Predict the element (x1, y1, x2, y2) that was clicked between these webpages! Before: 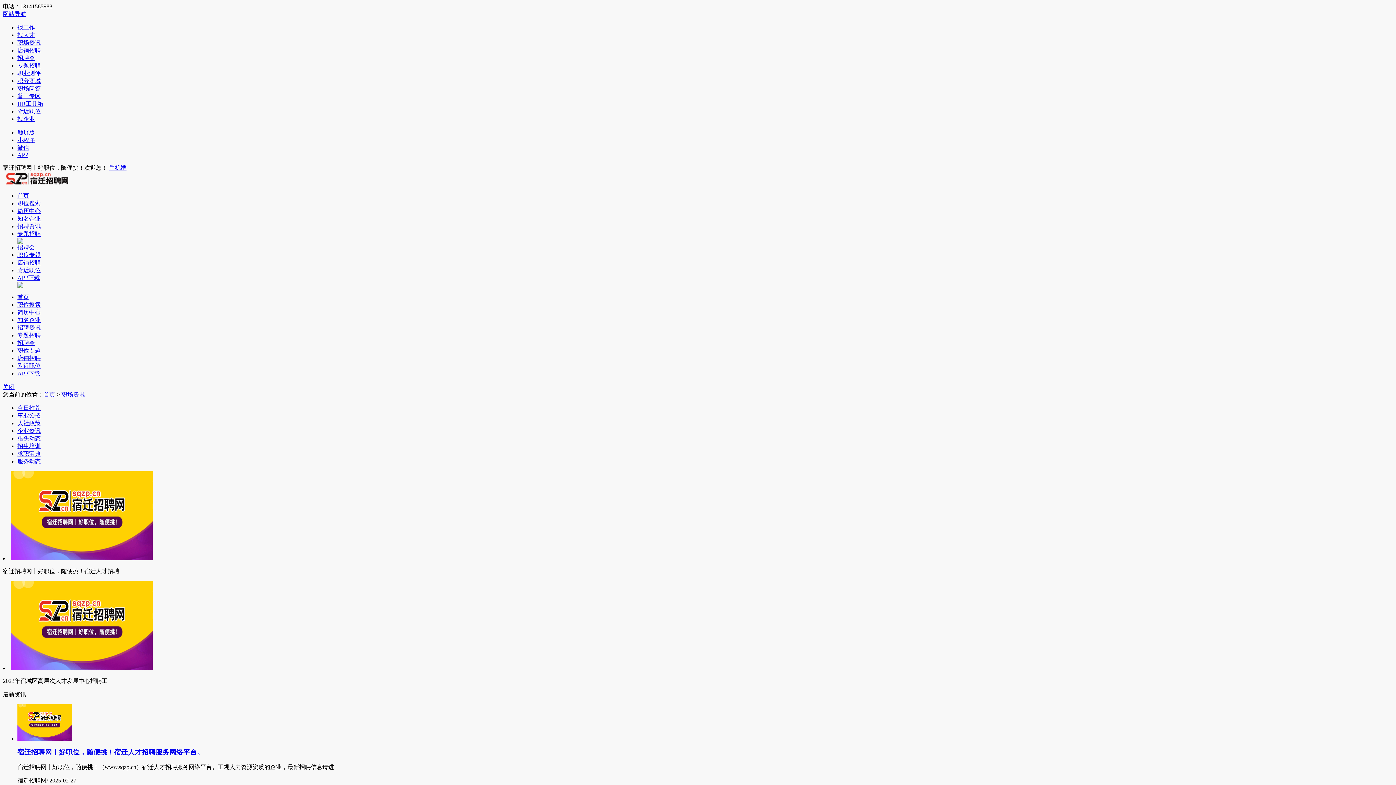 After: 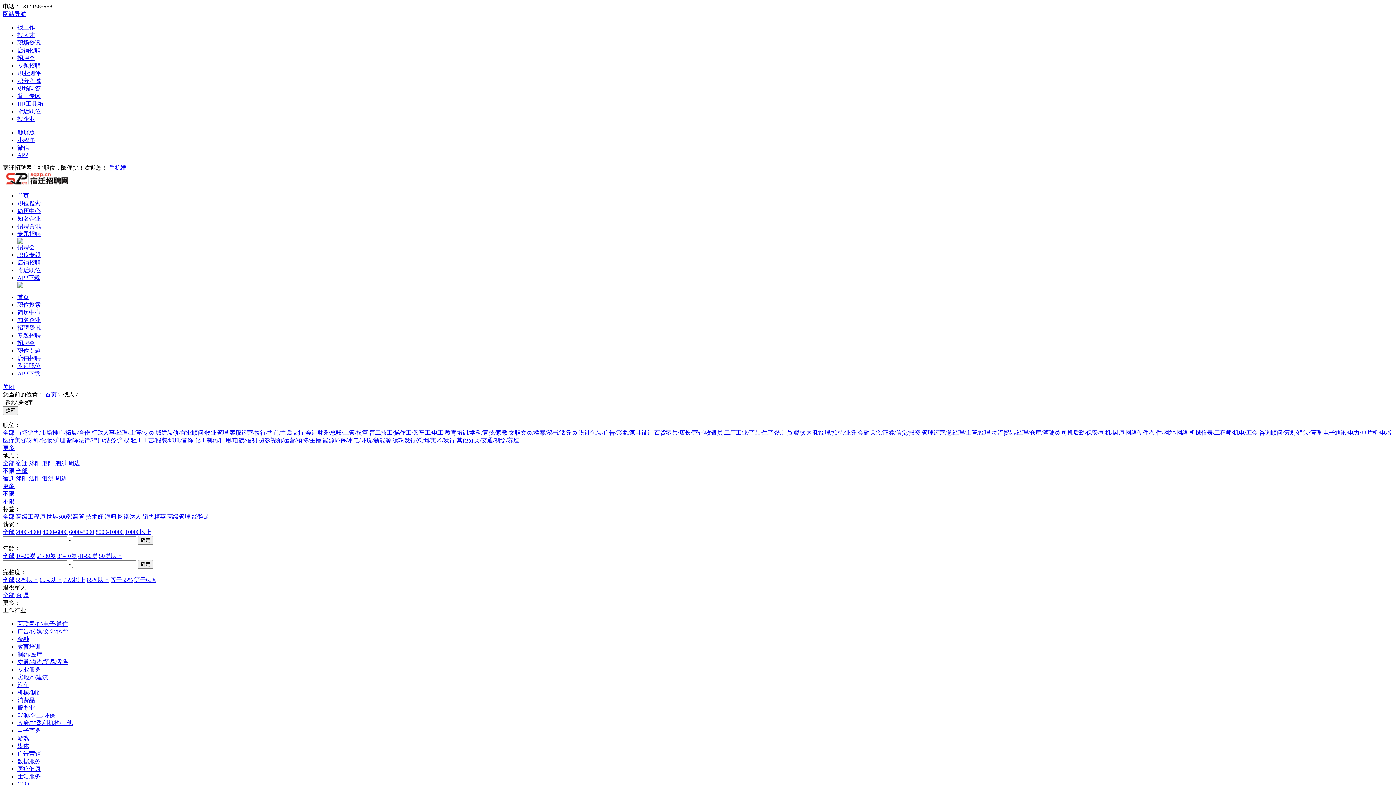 Action: bbox: (17, 32, 34, 38) label: 找人才